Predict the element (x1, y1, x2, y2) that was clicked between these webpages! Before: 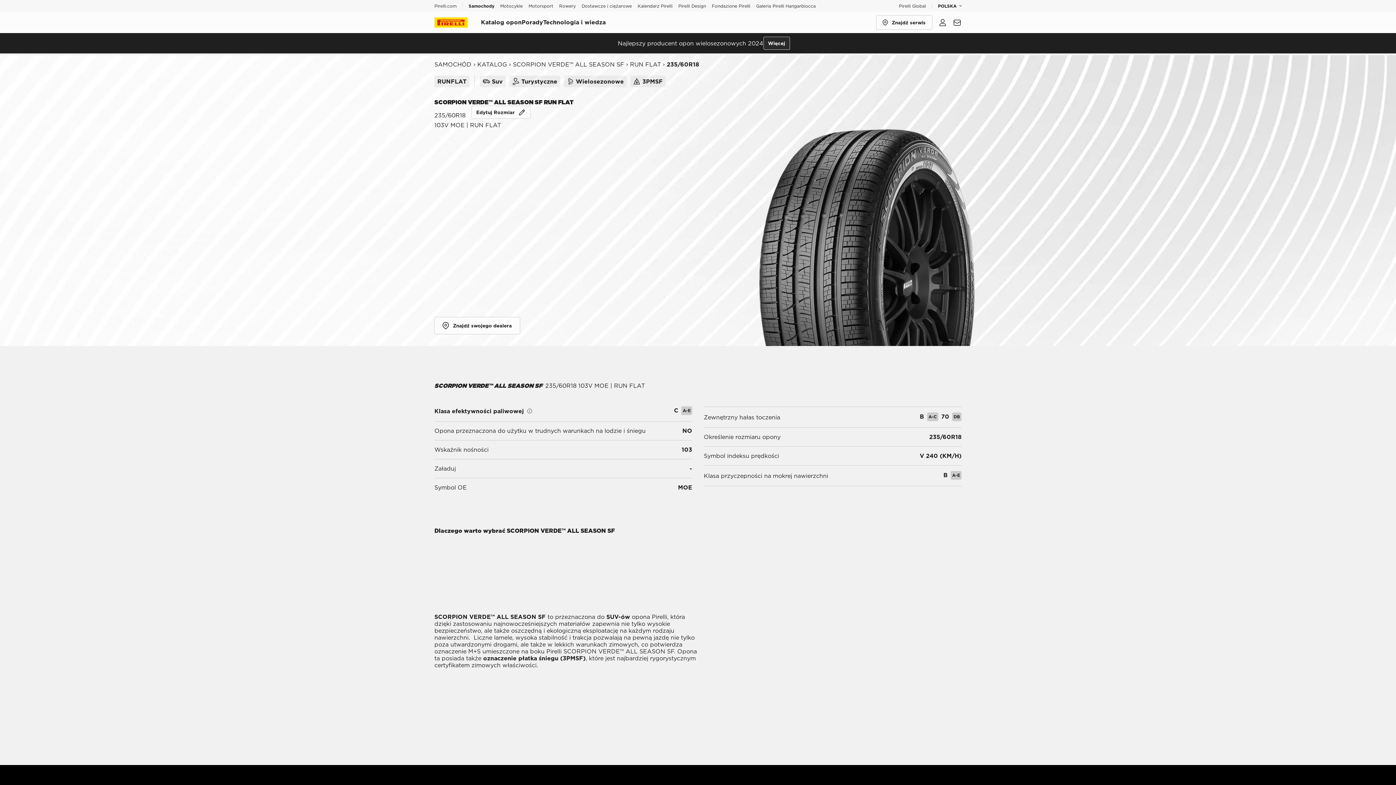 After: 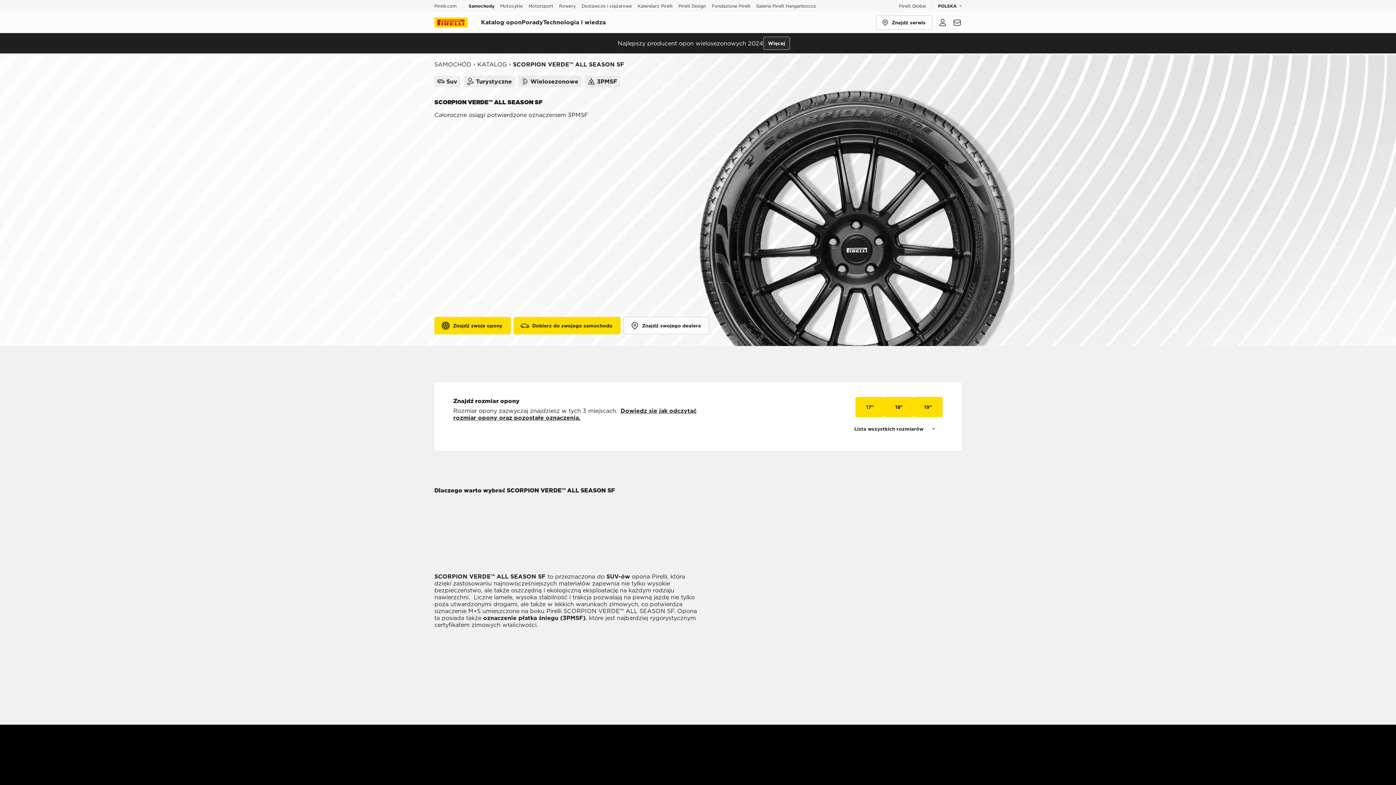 Action: label: SCORPION VERDE™ ALL SEASON SF bbox: (513, 61, 624, 68)